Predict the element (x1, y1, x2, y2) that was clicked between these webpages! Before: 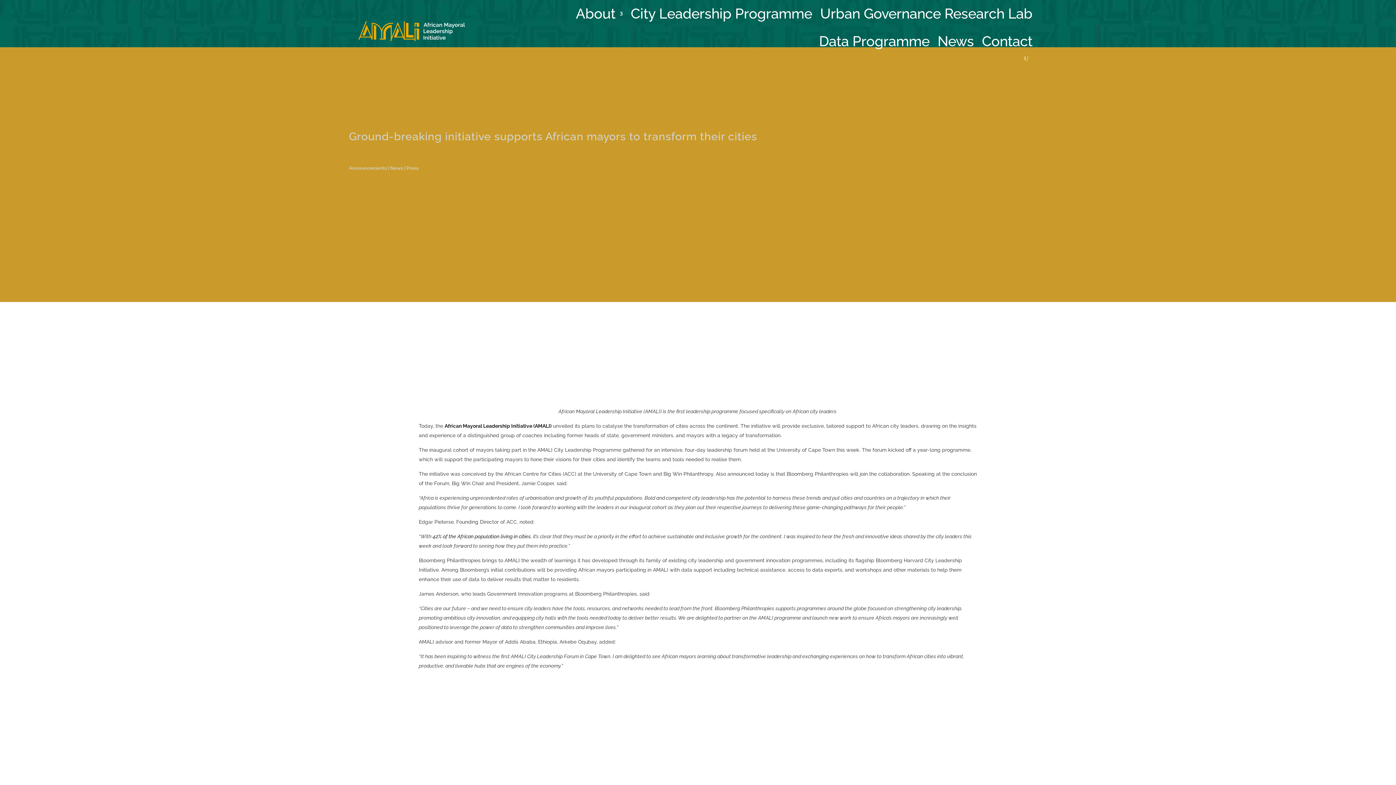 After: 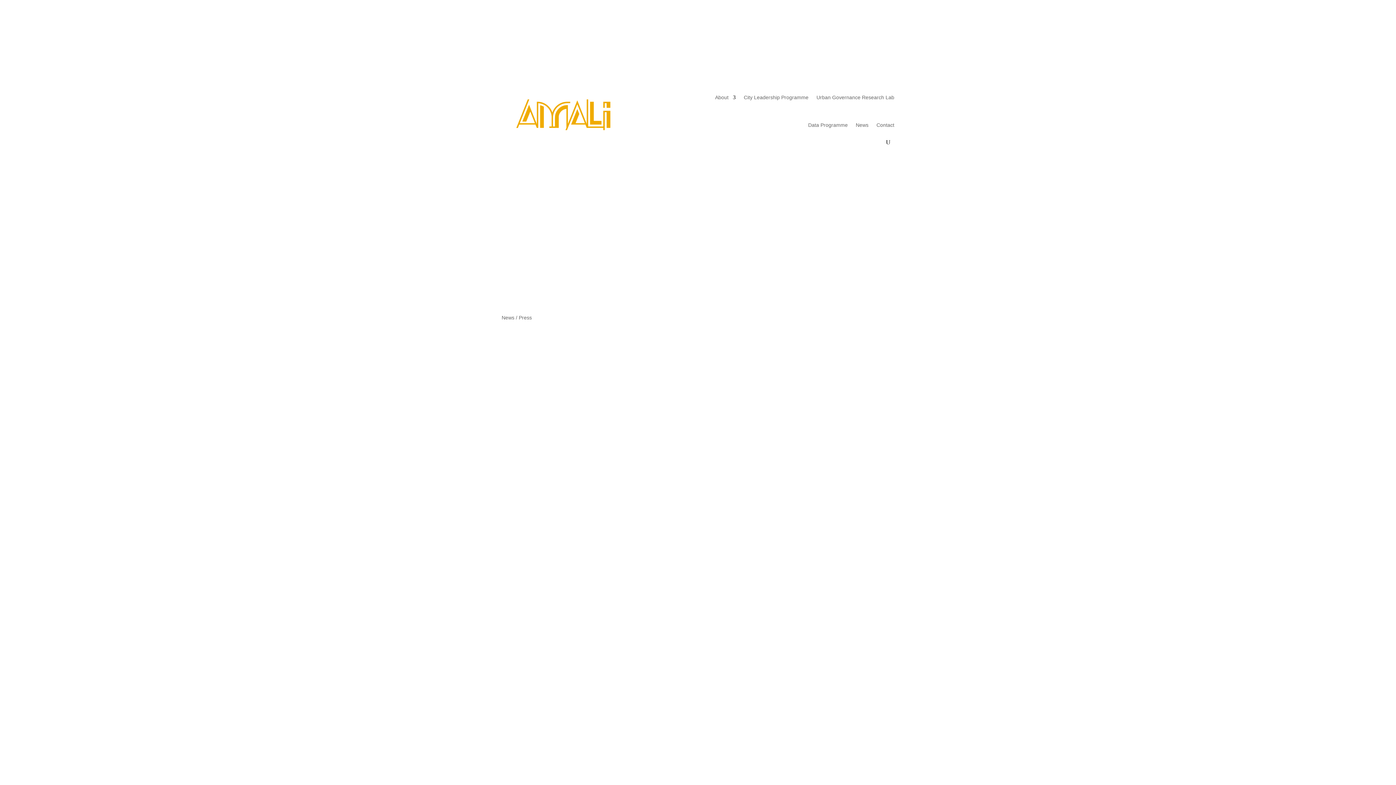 Action: bbox: (406, 165, 418, 170) label: Press